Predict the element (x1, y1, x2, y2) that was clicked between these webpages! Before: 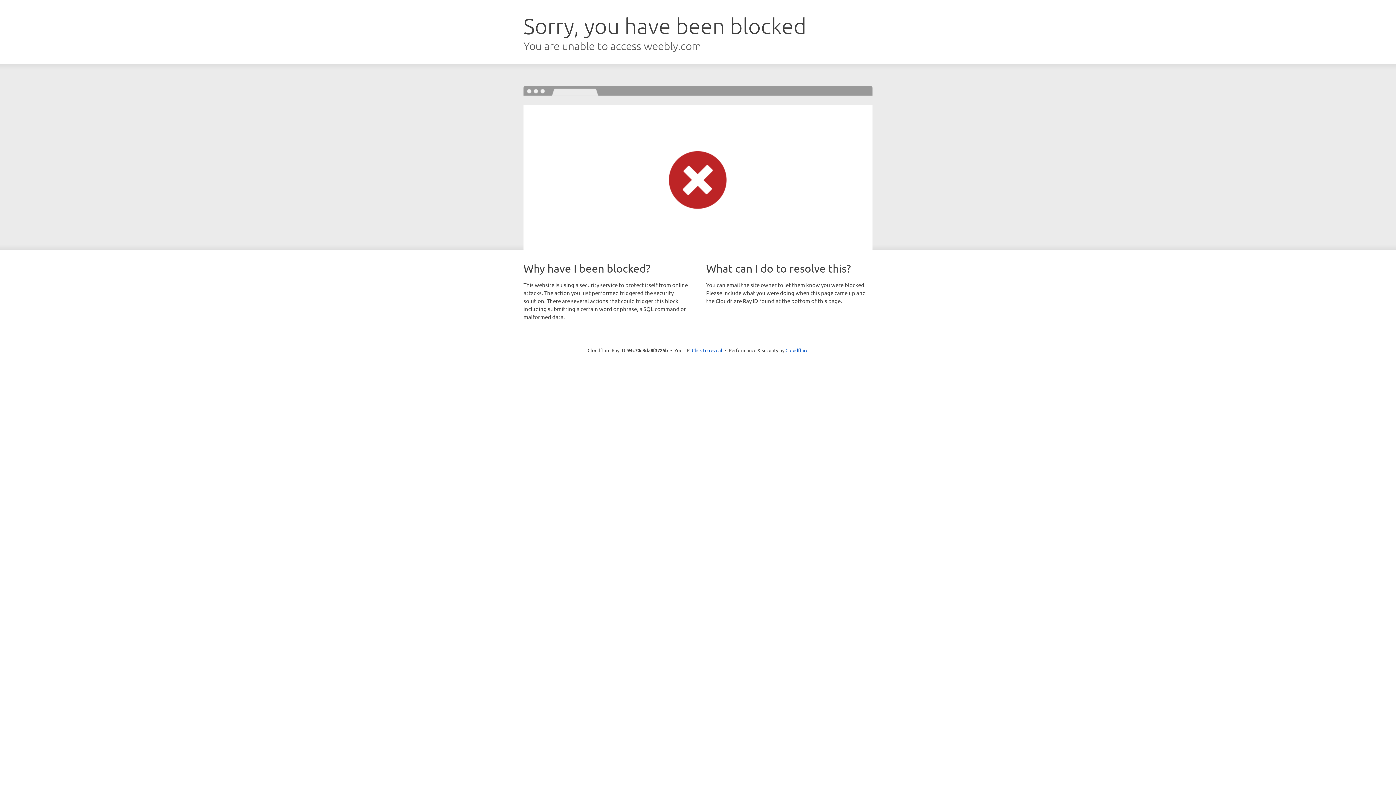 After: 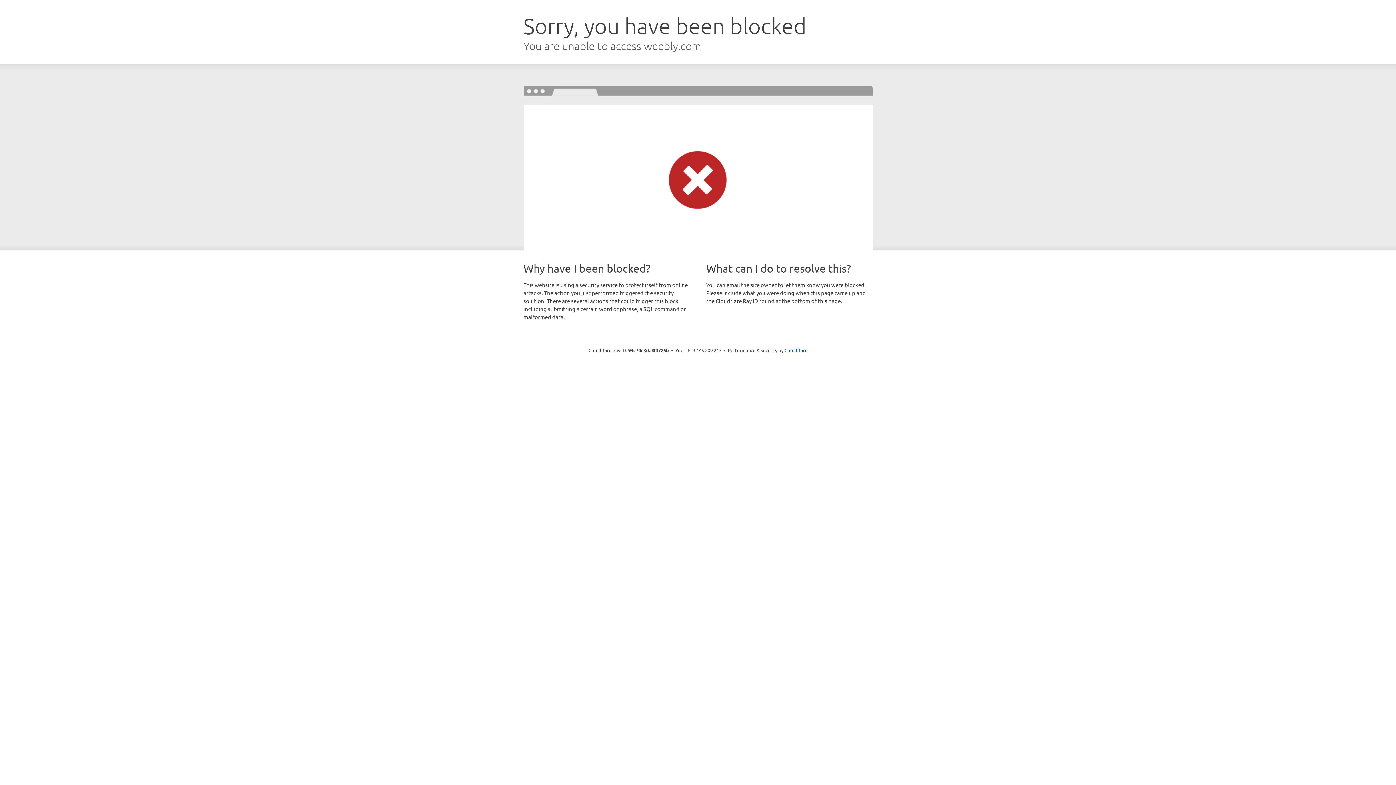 Action: label: Click to reveal bbox: (692, 346, 722, 353)